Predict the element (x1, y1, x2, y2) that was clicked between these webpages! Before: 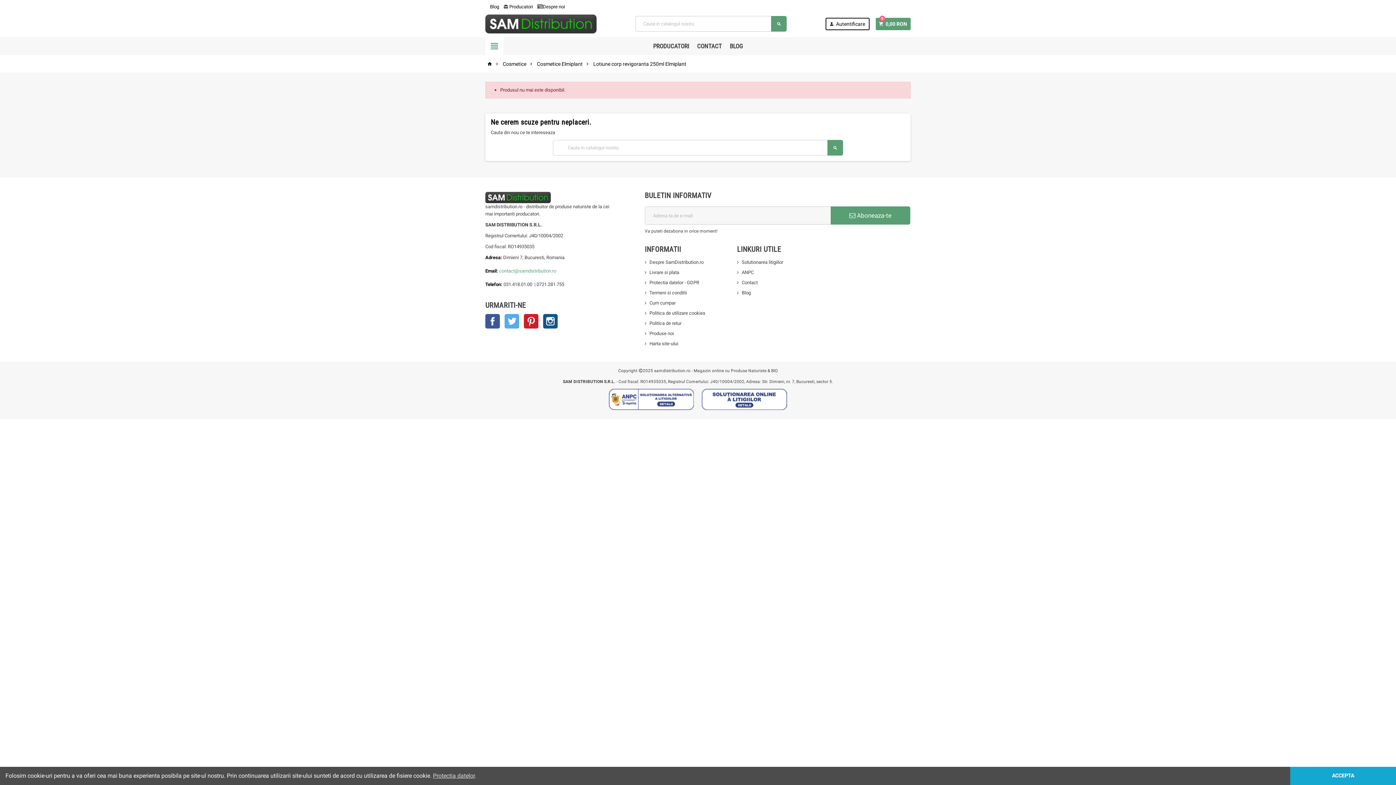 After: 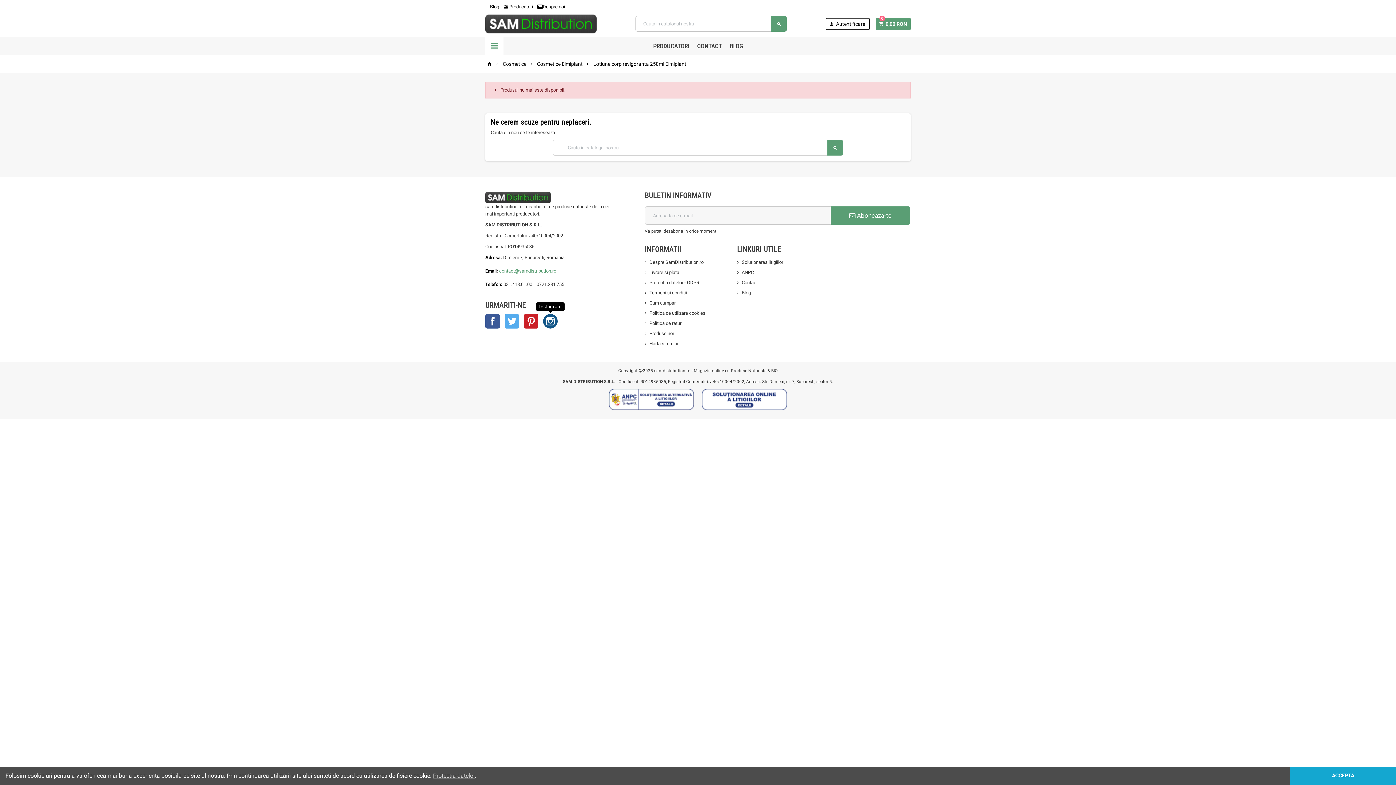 Action: label: Instagram bbox: (543, 314, 557, 328)